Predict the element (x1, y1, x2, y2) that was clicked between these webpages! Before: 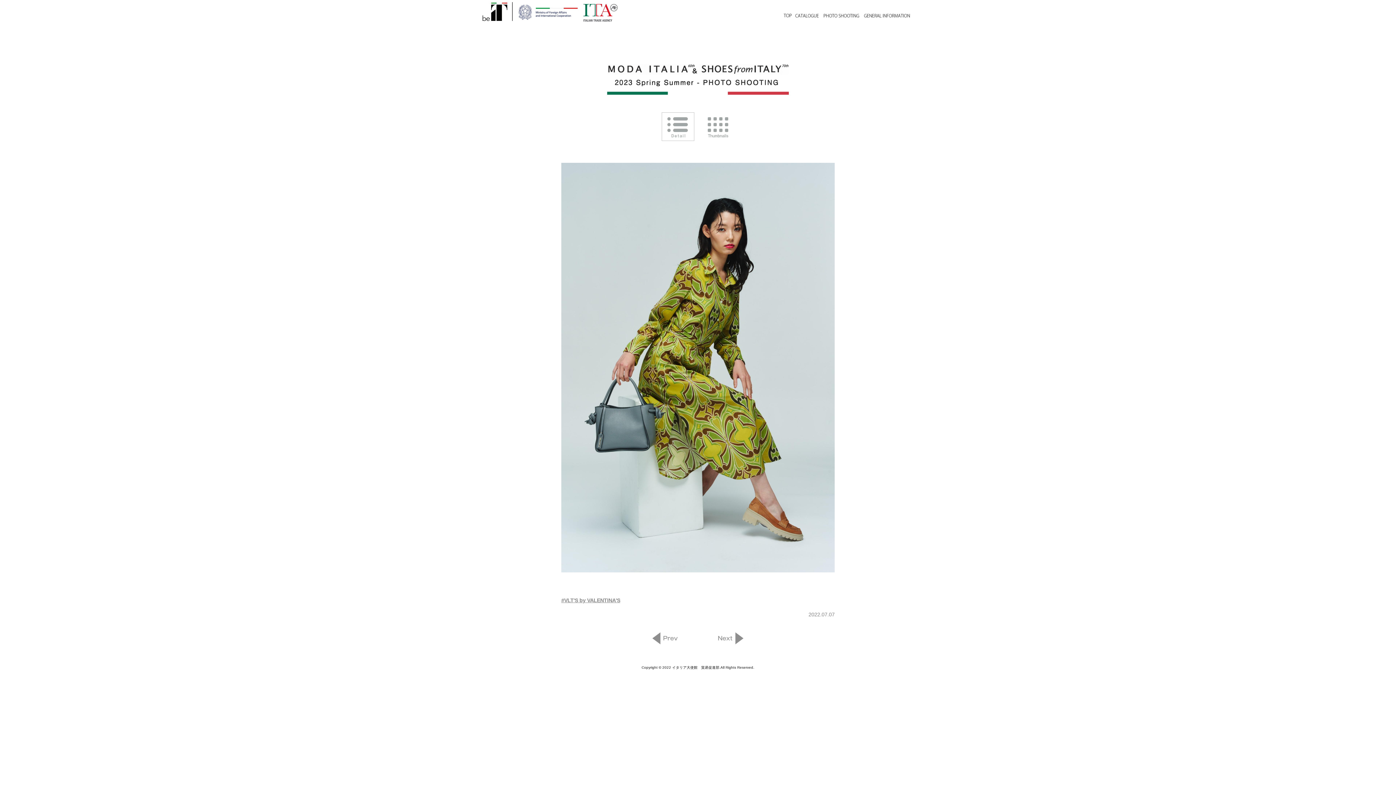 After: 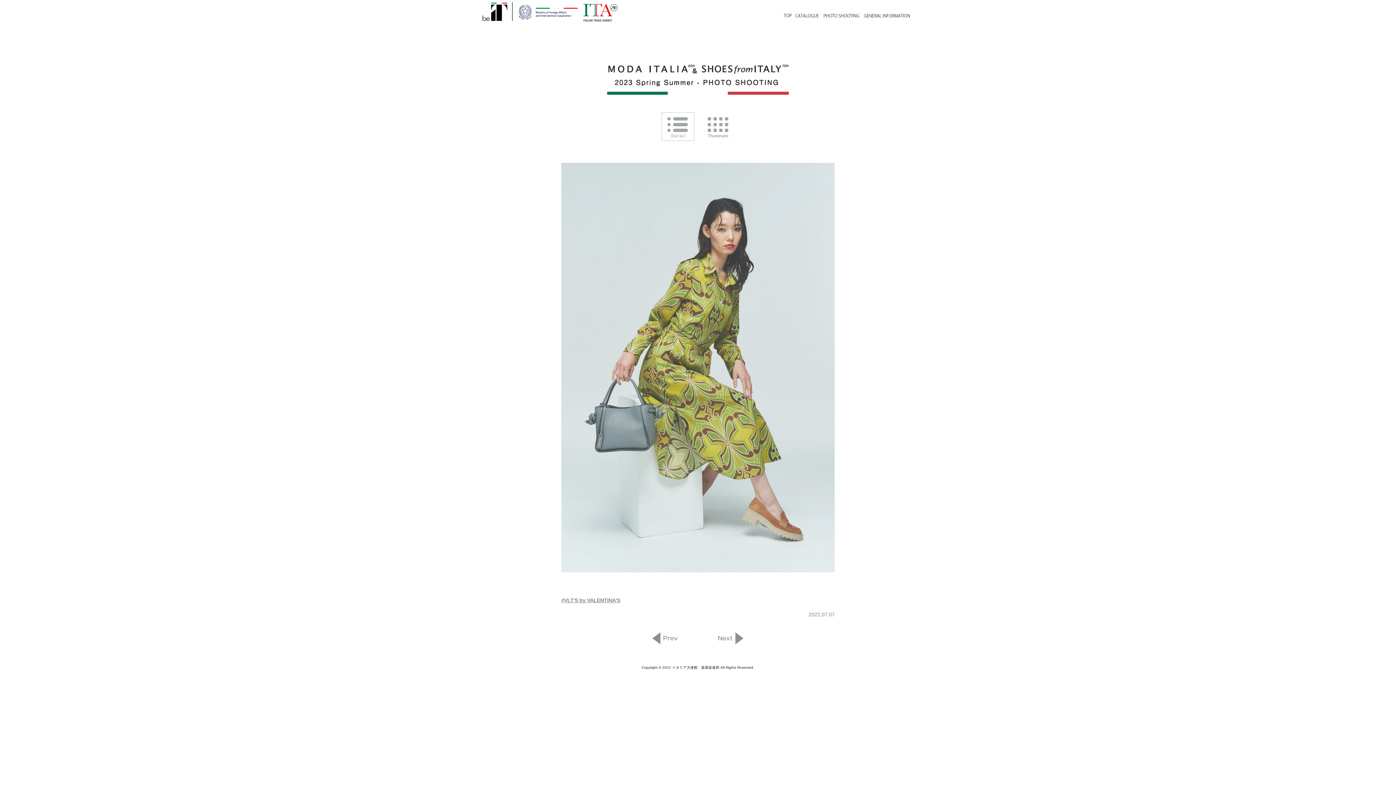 Action: bbox: (561, 364, 834, 370)